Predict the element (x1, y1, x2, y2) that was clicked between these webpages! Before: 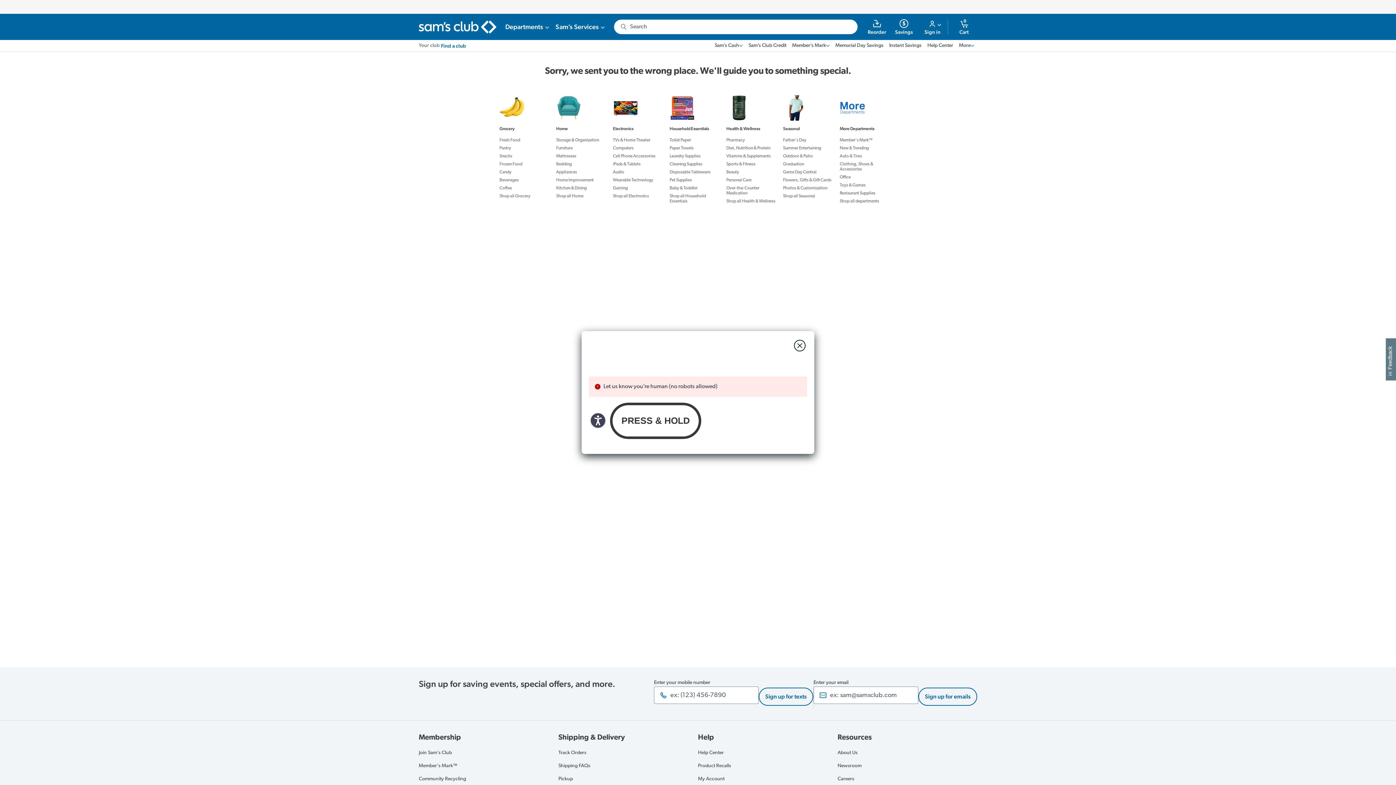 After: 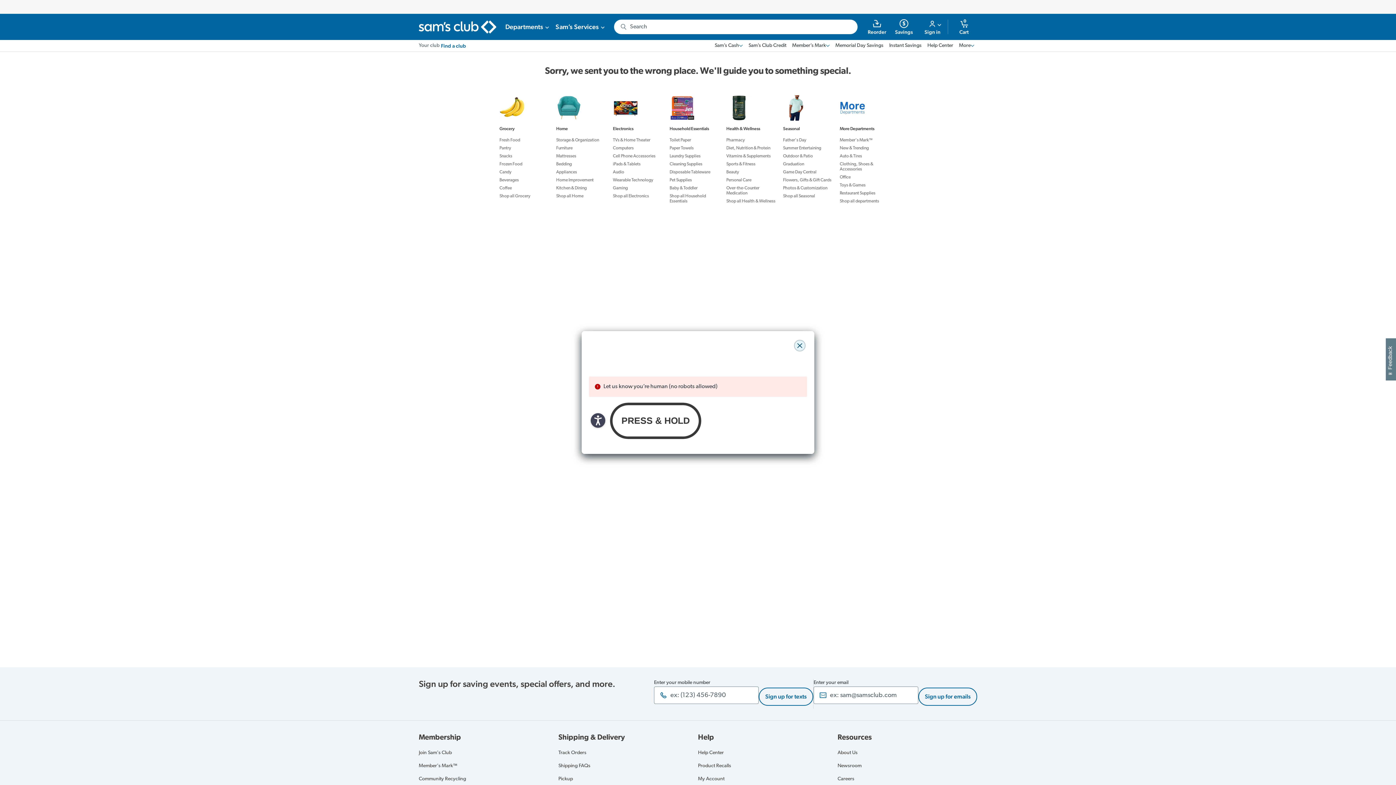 Action: bbox: (794, 340, 805, 351) label: close modal